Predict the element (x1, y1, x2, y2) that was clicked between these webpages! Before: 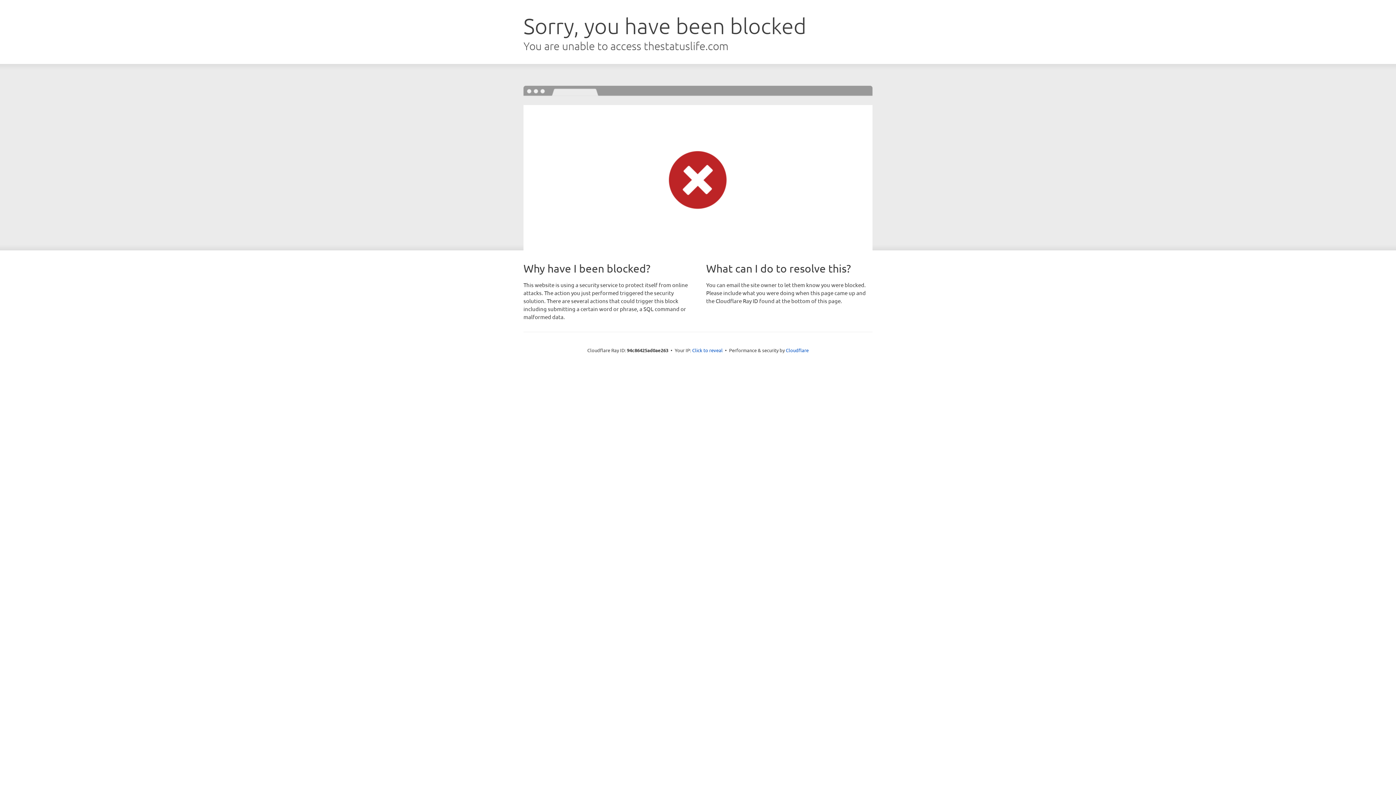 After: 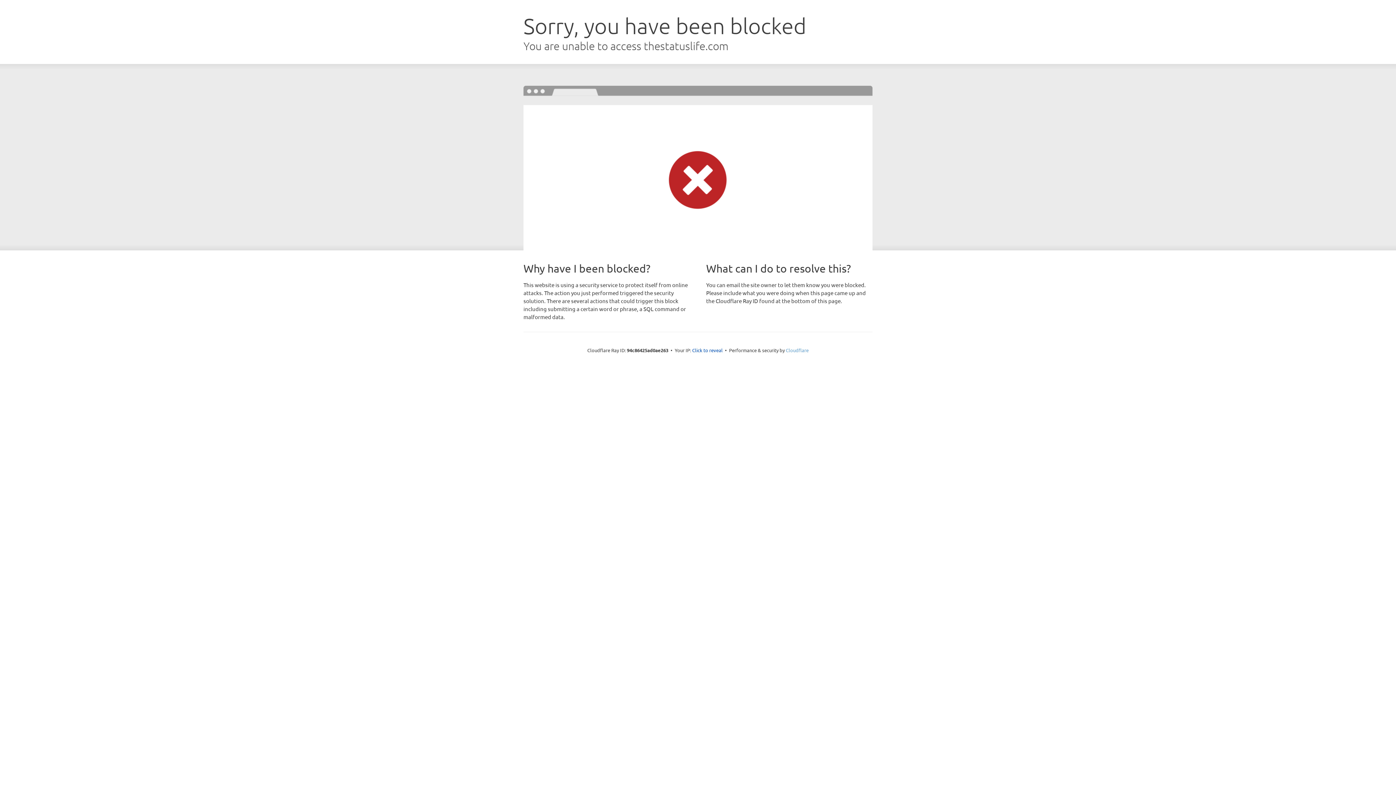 Action: label: Cloudflare bbox: (786, 347, 808, 353)